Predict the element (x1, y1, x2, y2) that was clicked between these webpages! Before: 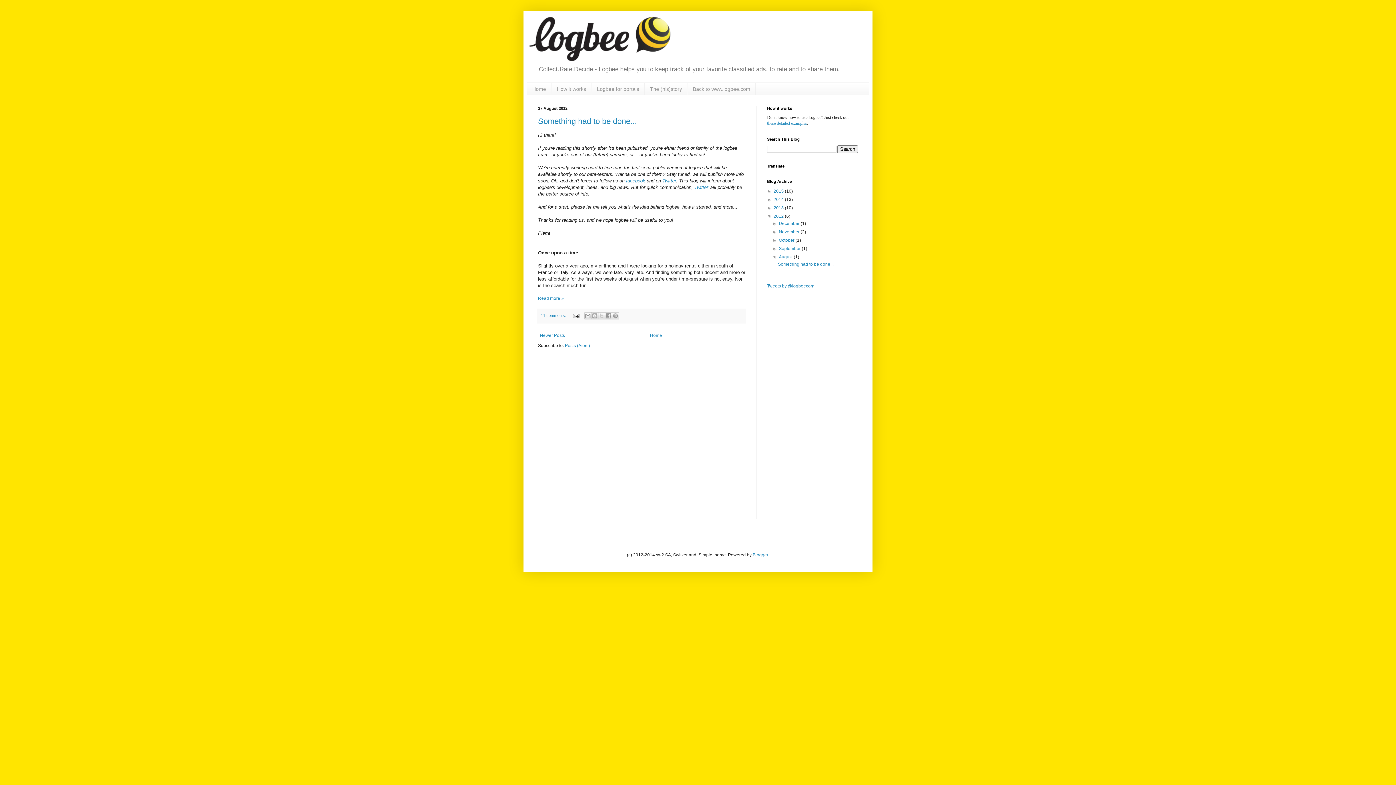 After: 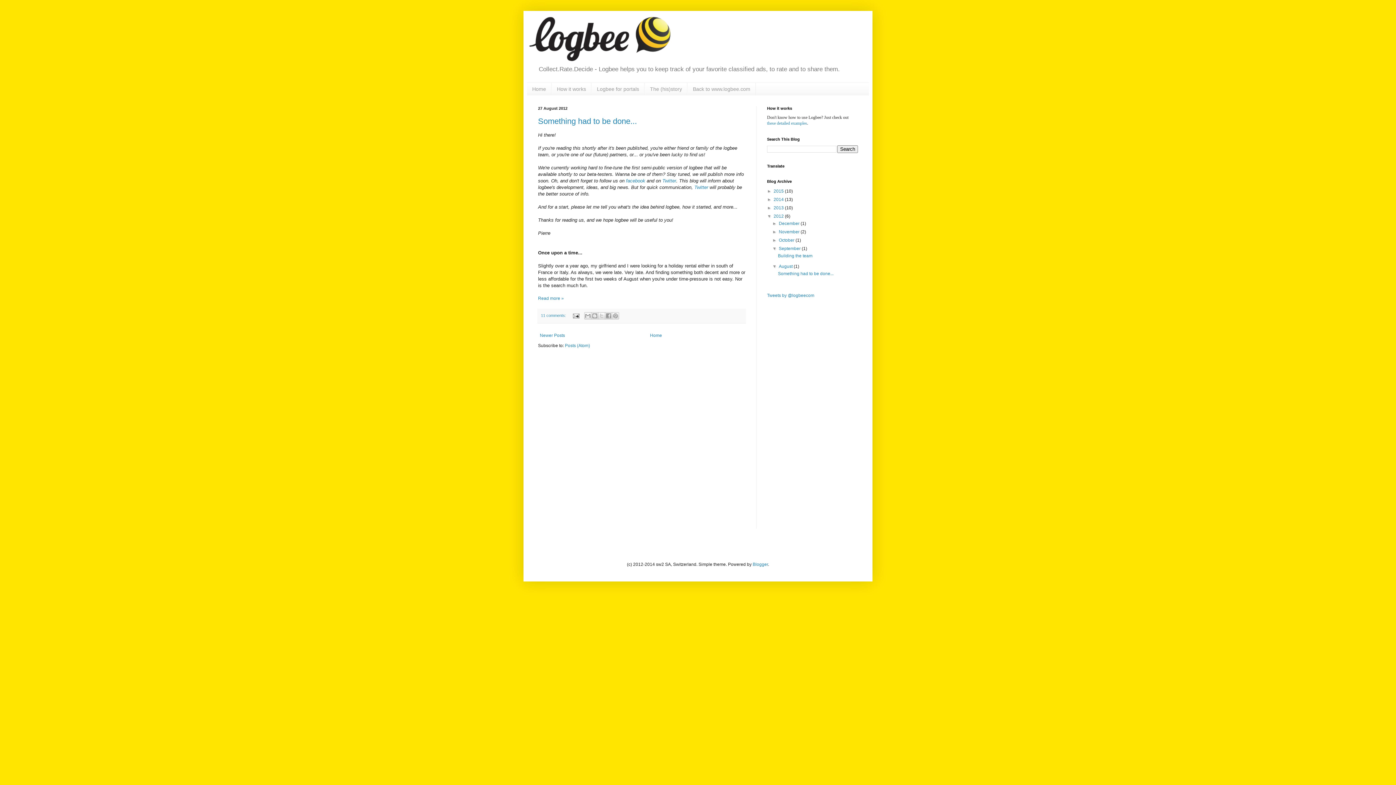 Action: bbox: (772, 246, 779, 251) label: ►  